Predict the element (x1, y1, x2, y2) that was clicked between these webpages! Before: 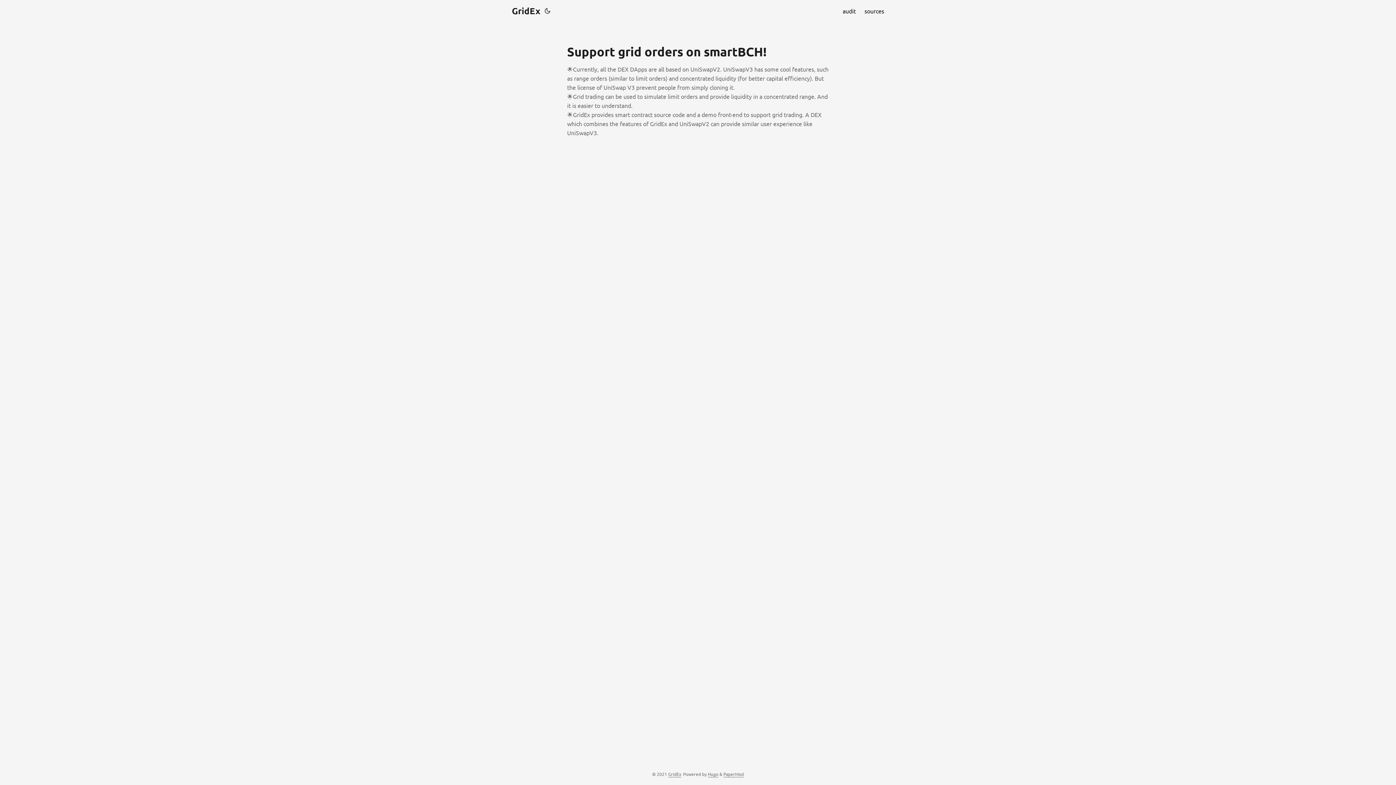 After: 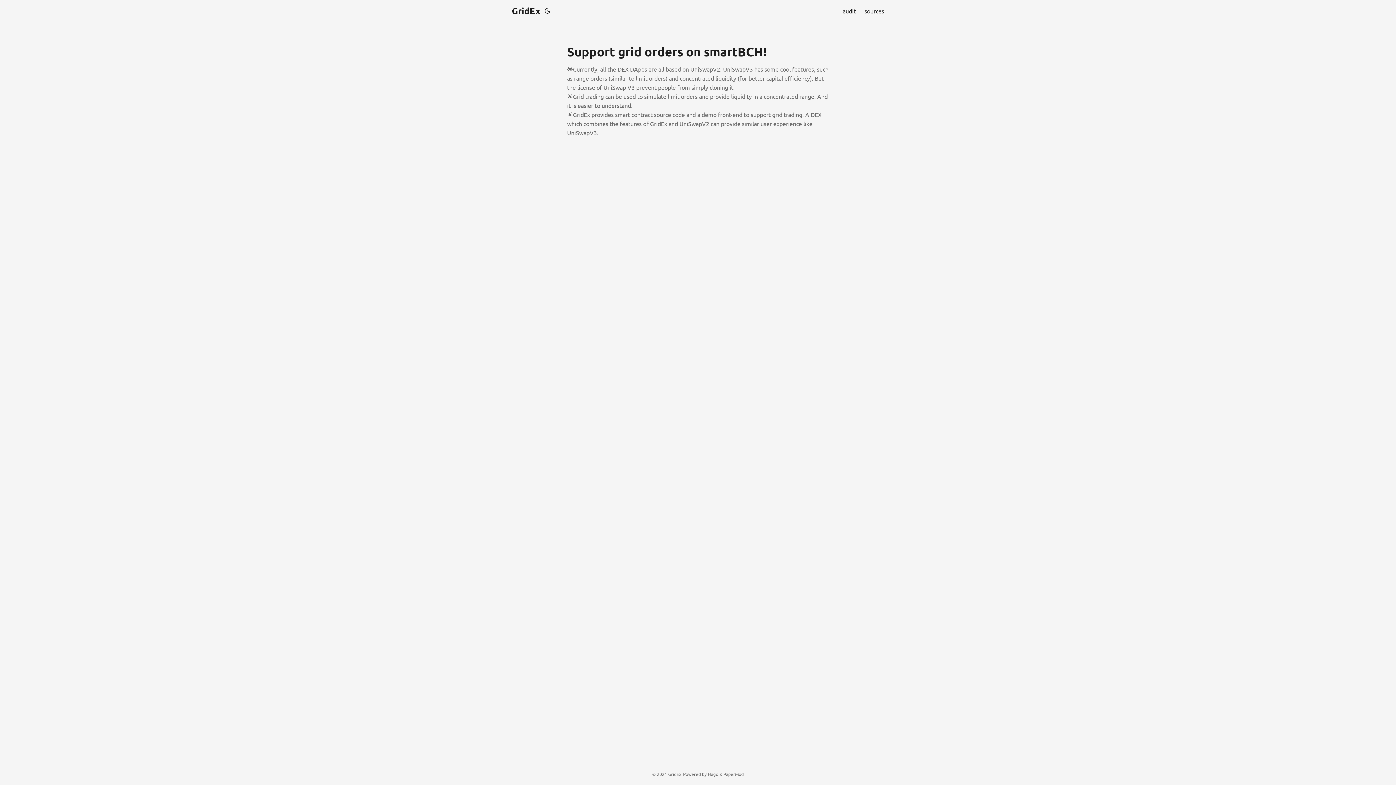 Action: bbox: (668, 771, 681, 777) label: GridEx